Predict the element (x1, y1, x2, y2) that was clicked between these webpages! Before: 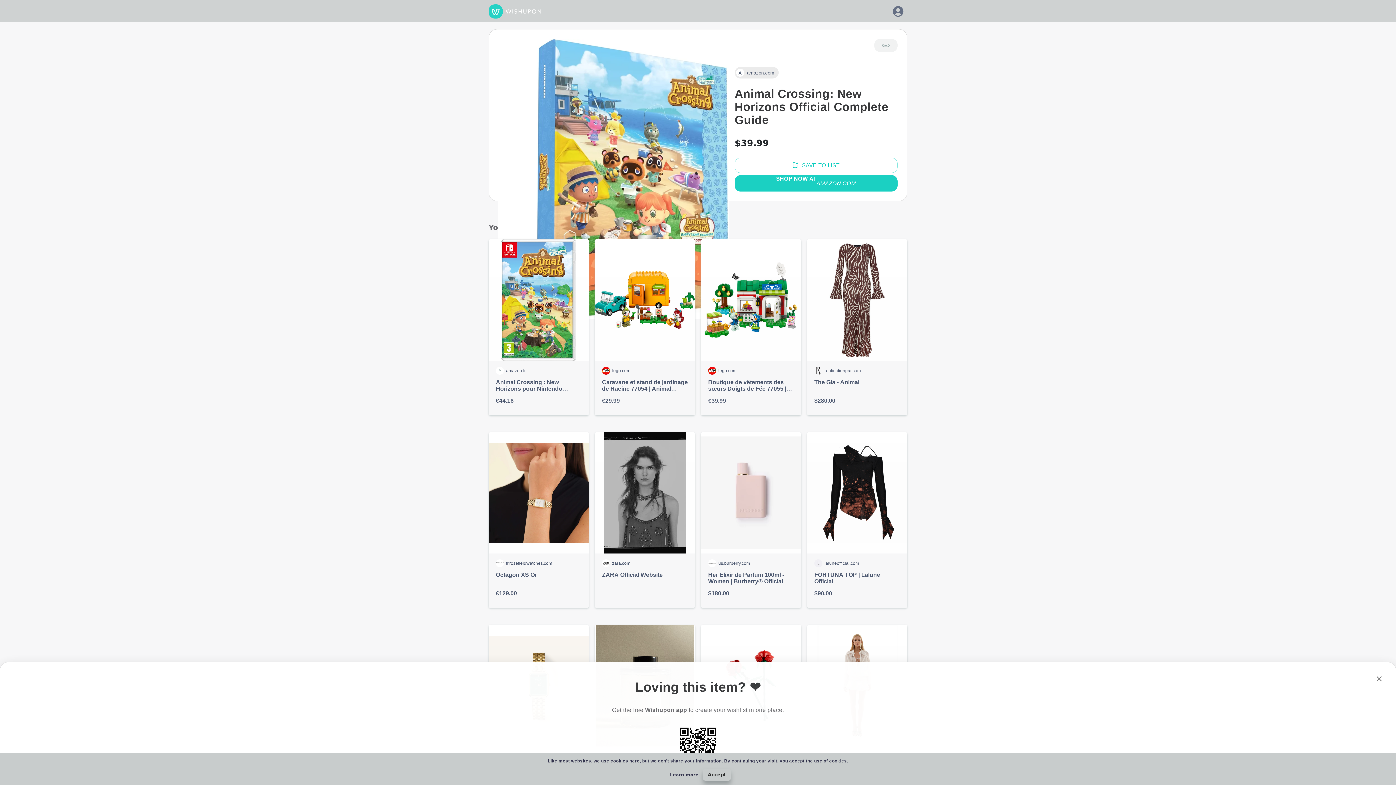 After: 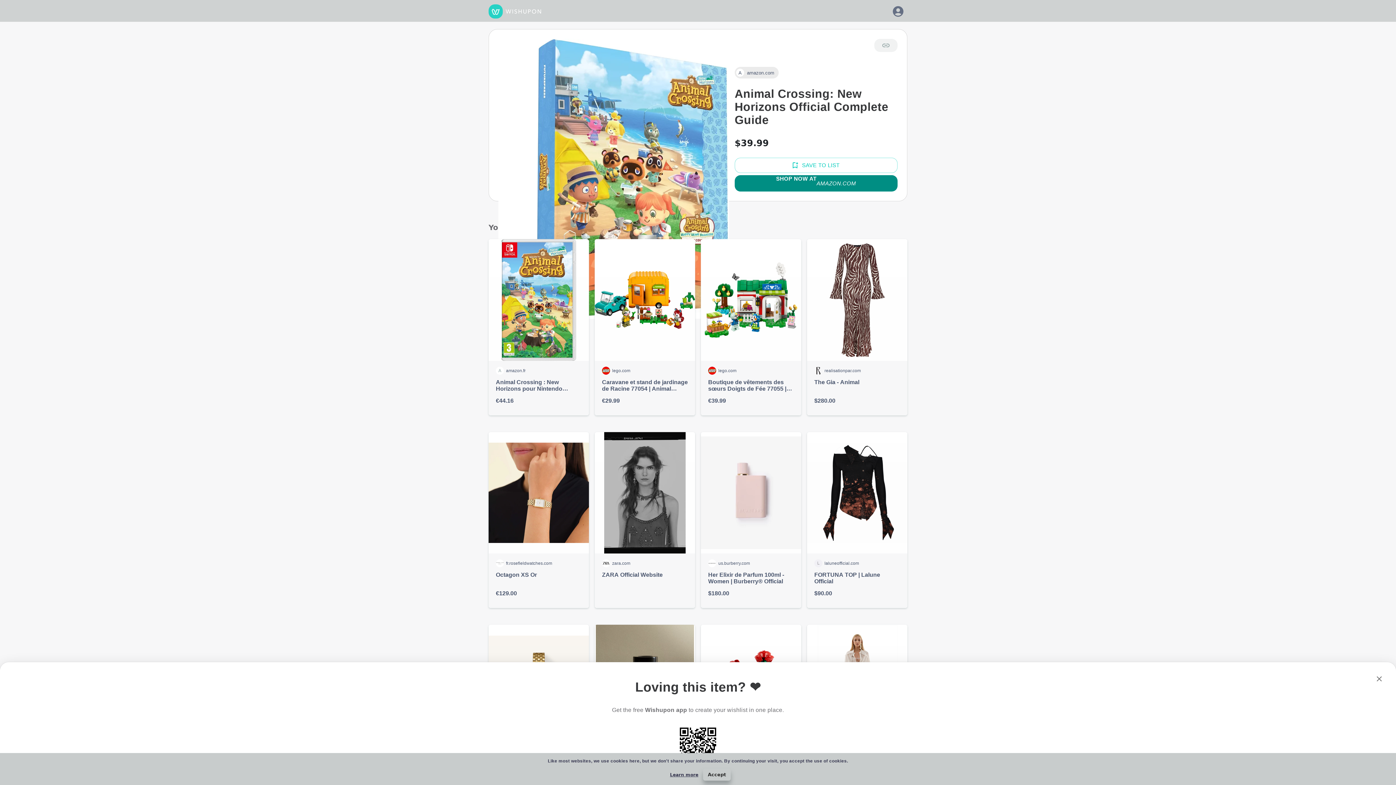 Action: bbox: (734, 175, 897, 191) label: SHOP NOW AT ​
AMAZON.COM